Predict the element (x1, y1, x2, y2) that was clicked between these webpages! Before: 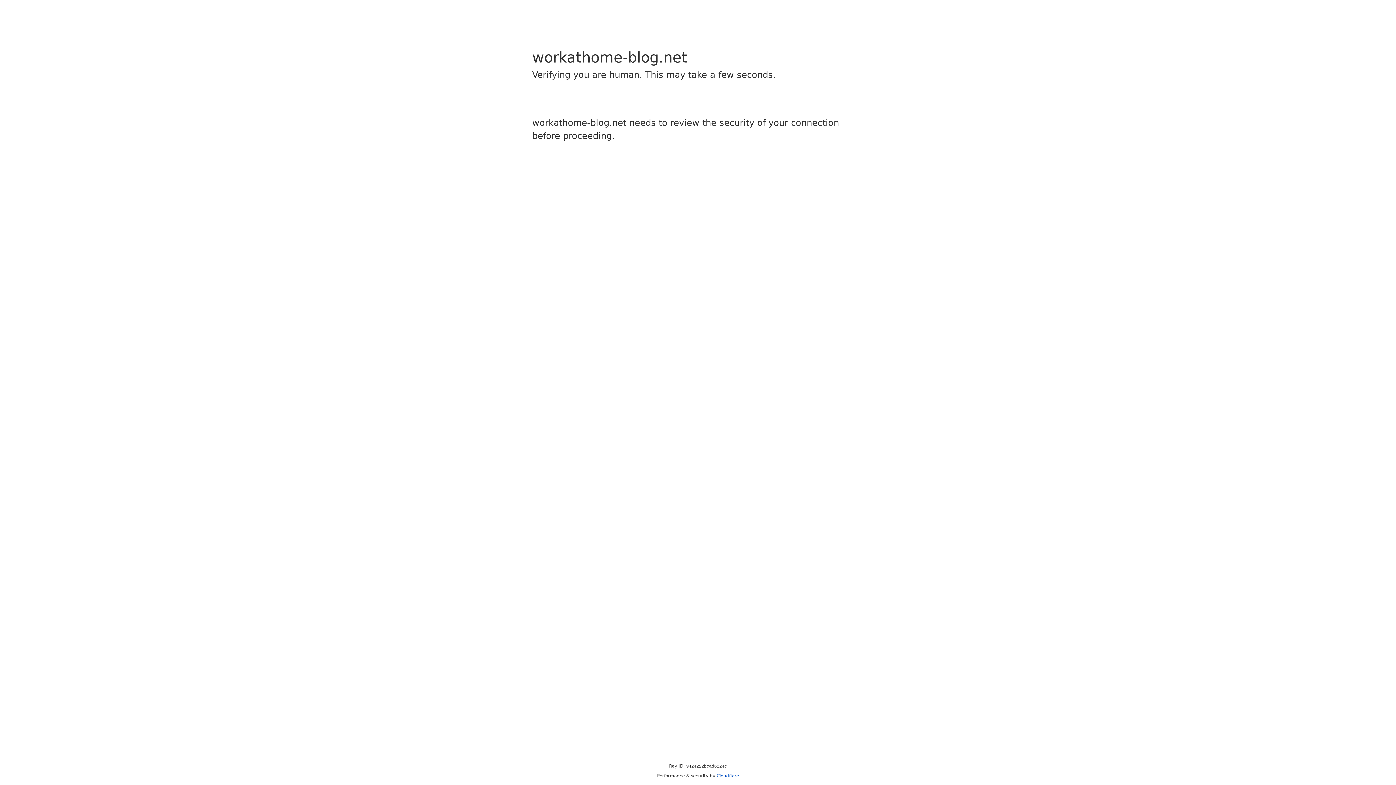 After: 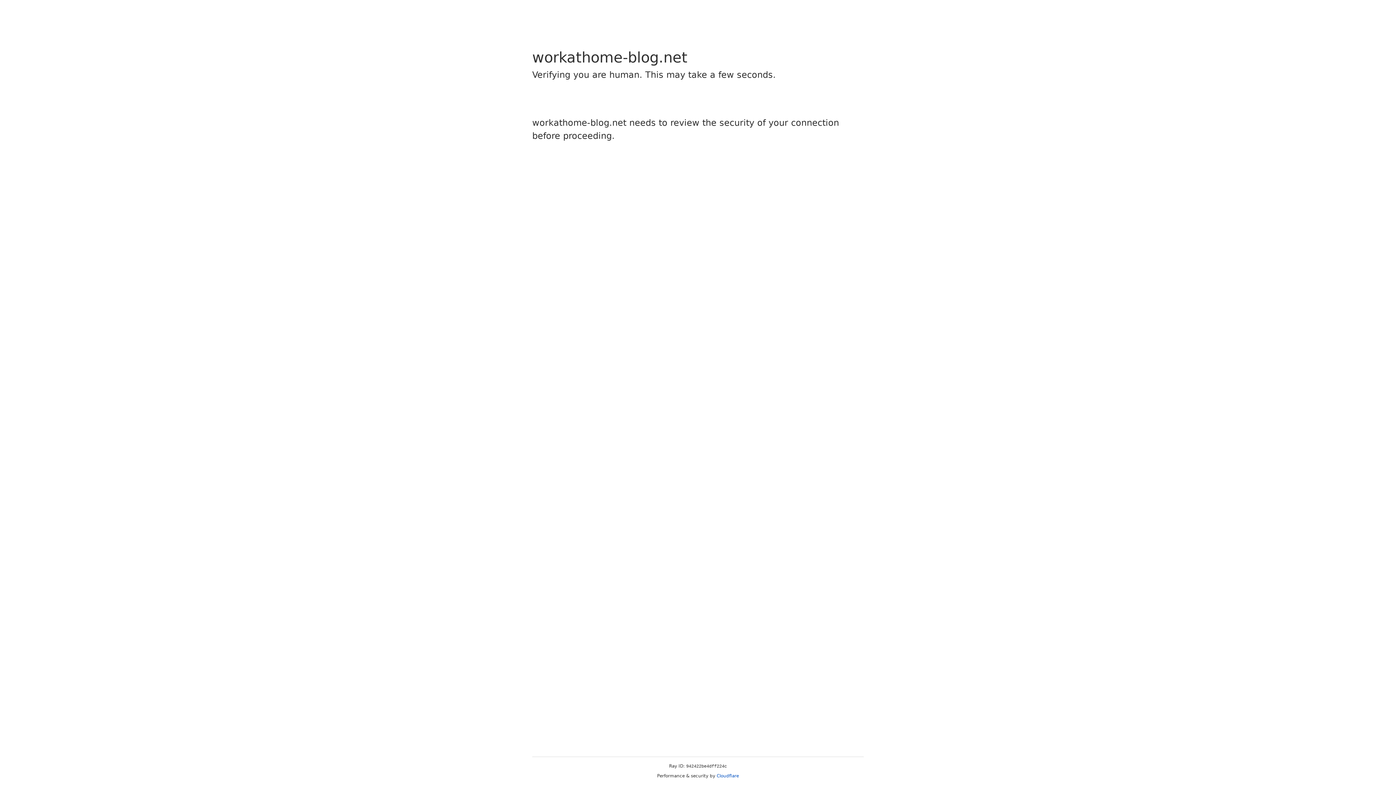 Action: bbox: (716, 773, 739, 778) label: Cloudflare